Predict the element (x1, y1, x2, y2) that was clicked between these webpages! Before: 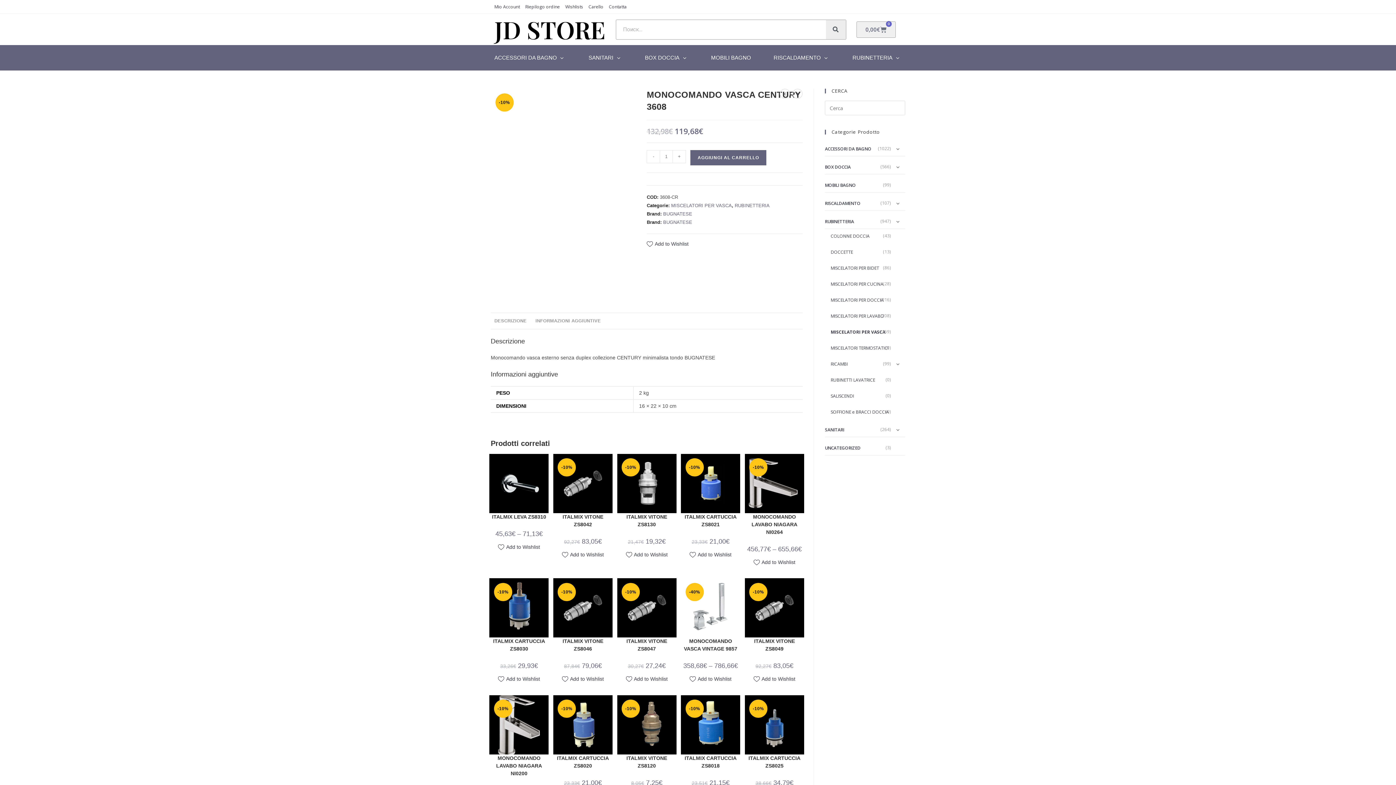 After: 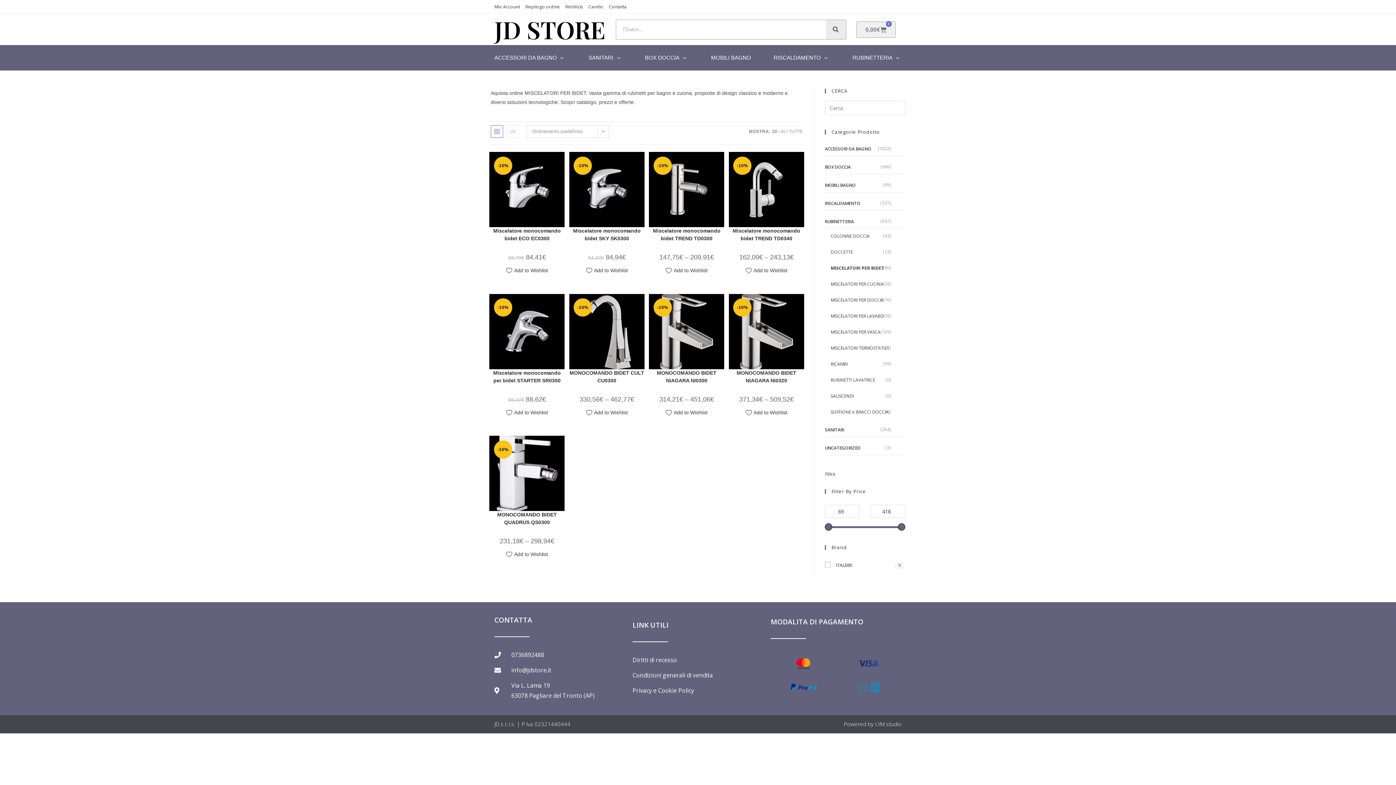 Action: label: MISCELATORI PER BIDET bbox: (830, 261, 905, 275)